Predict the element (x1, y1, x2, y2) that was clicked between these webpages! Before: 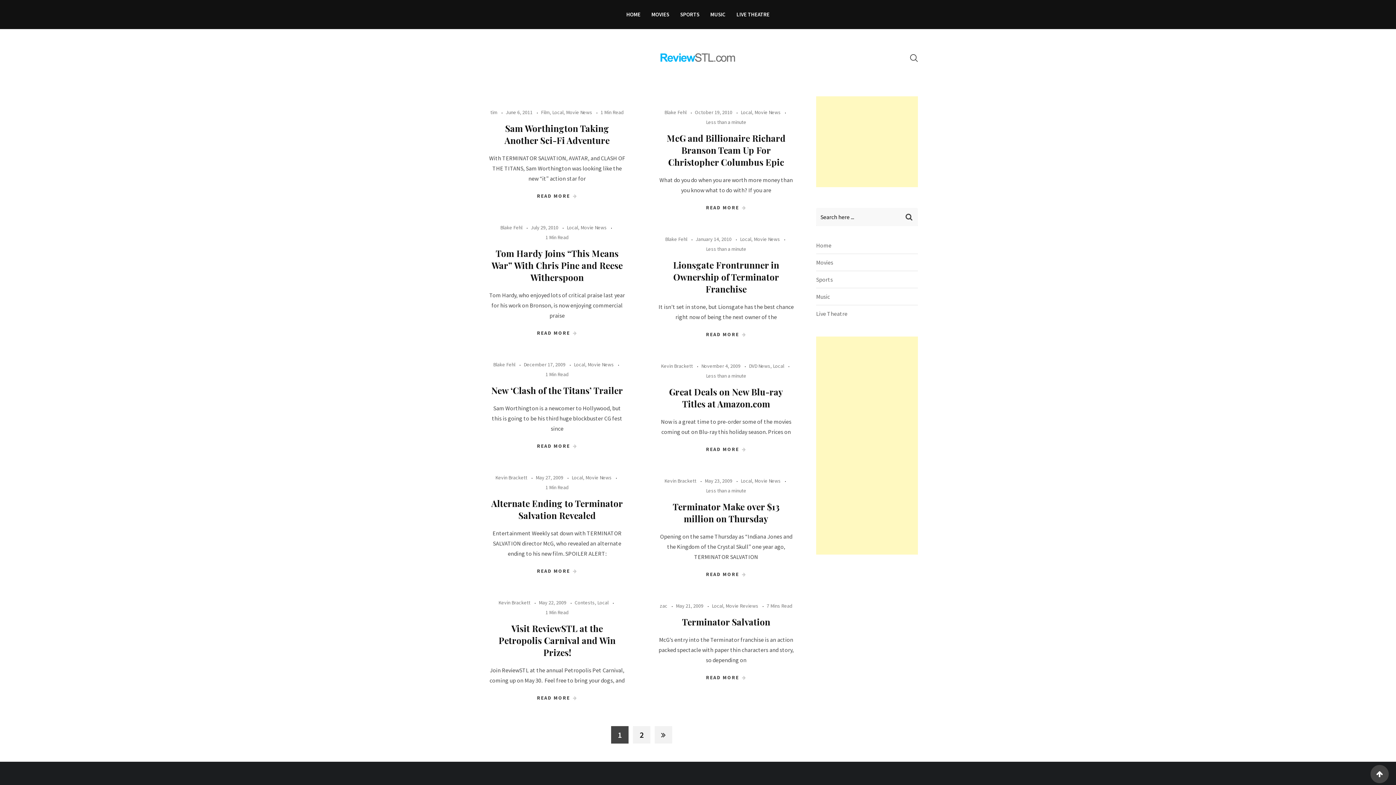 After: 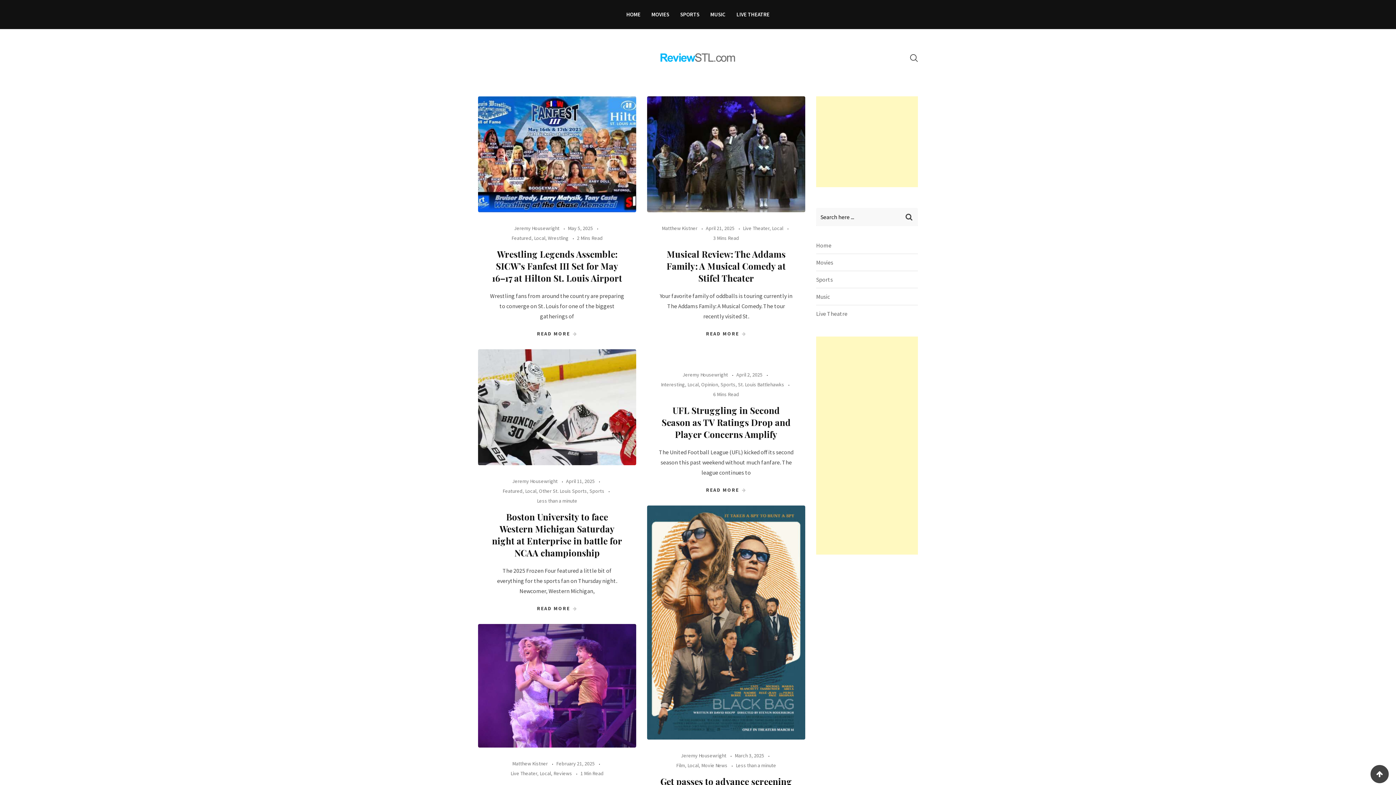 Action: bbox: (574, 361, 585, 368) label: Local